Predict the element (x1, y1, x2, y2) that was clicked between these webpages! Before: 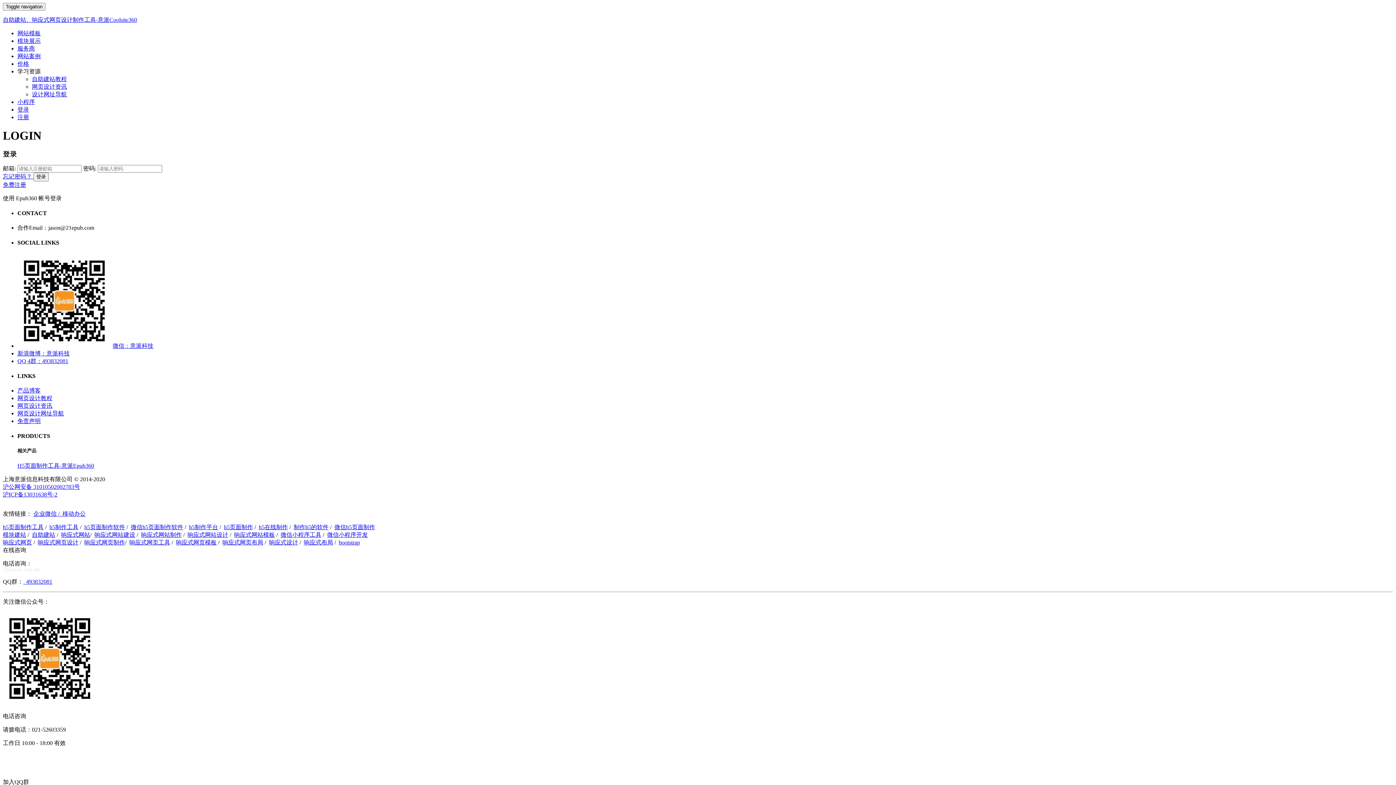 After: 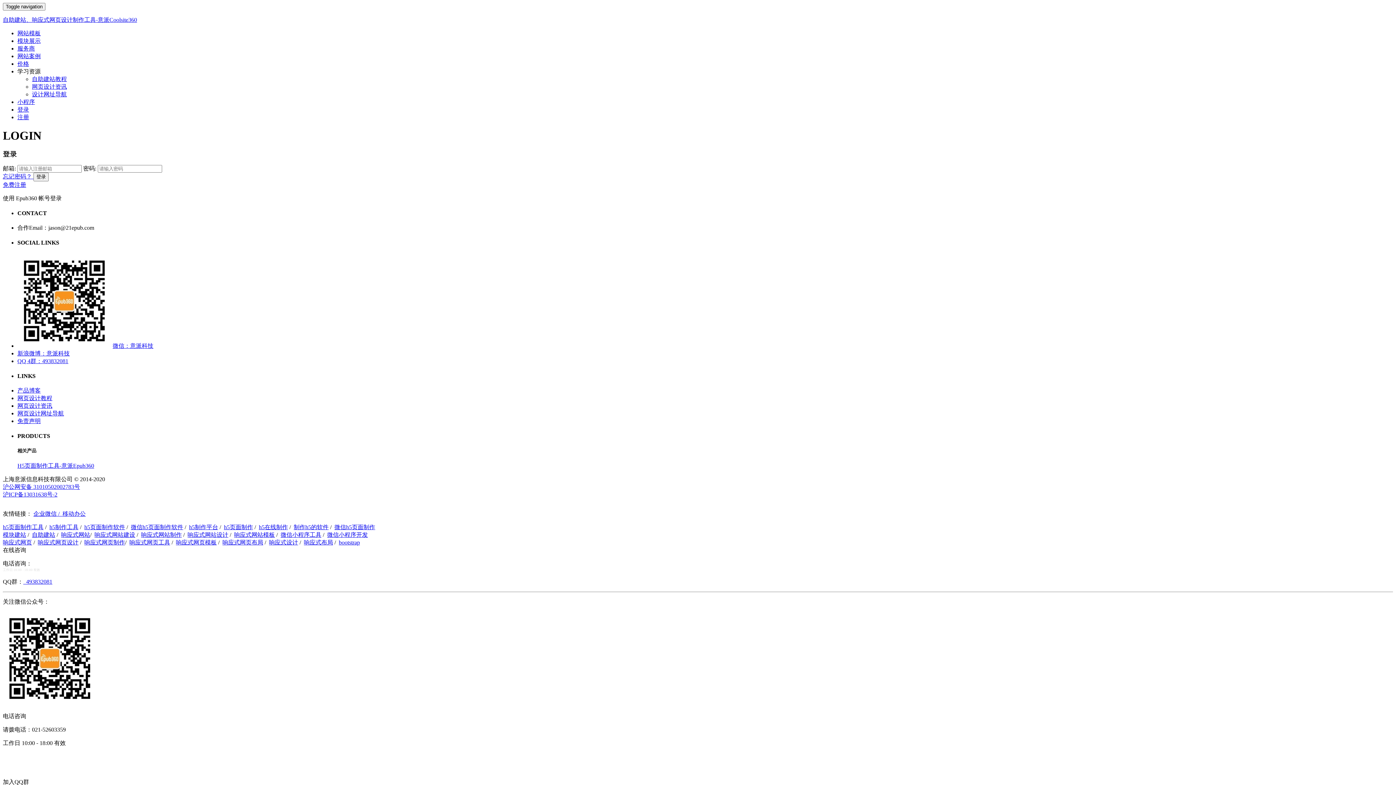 Action: label: 新浪微博：意派科技 bbox: (17, 350, 69, 356)